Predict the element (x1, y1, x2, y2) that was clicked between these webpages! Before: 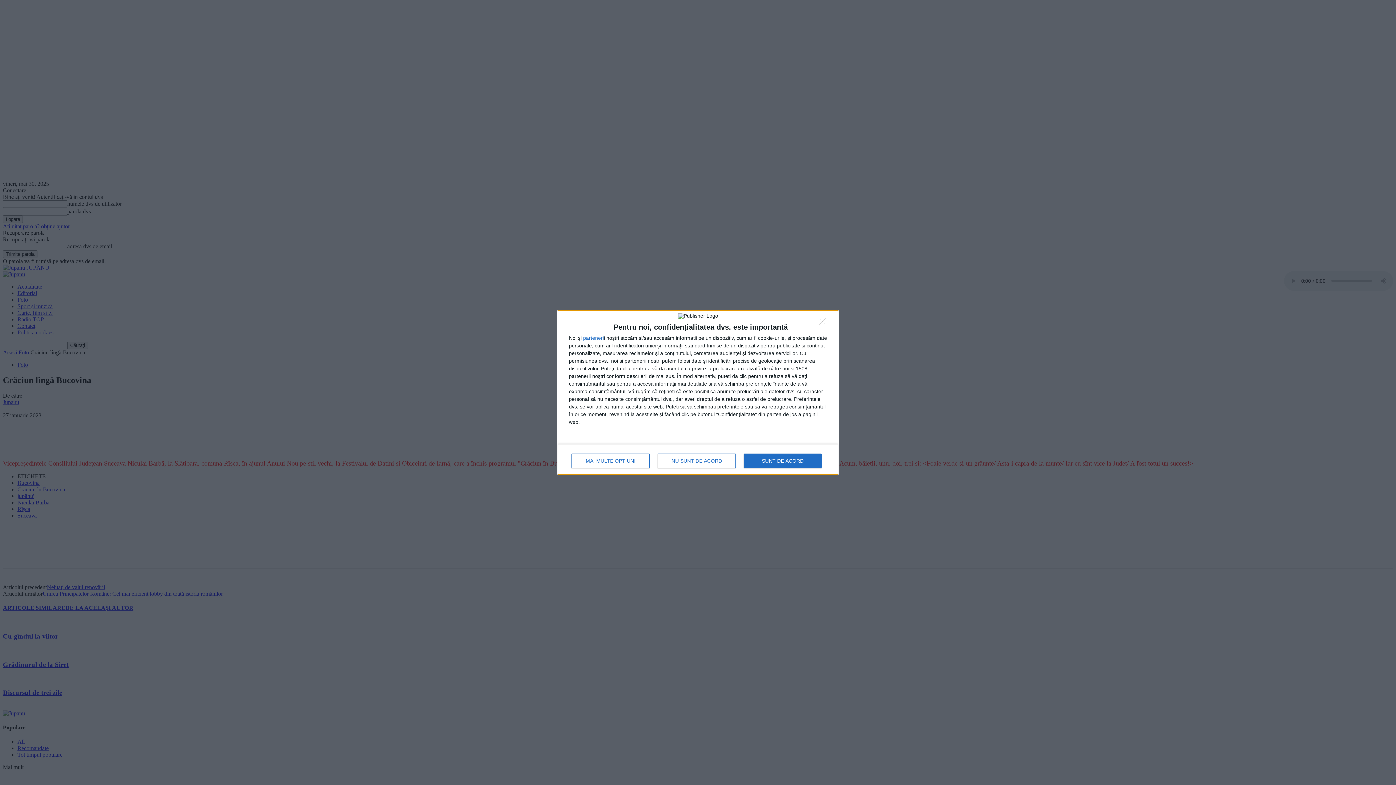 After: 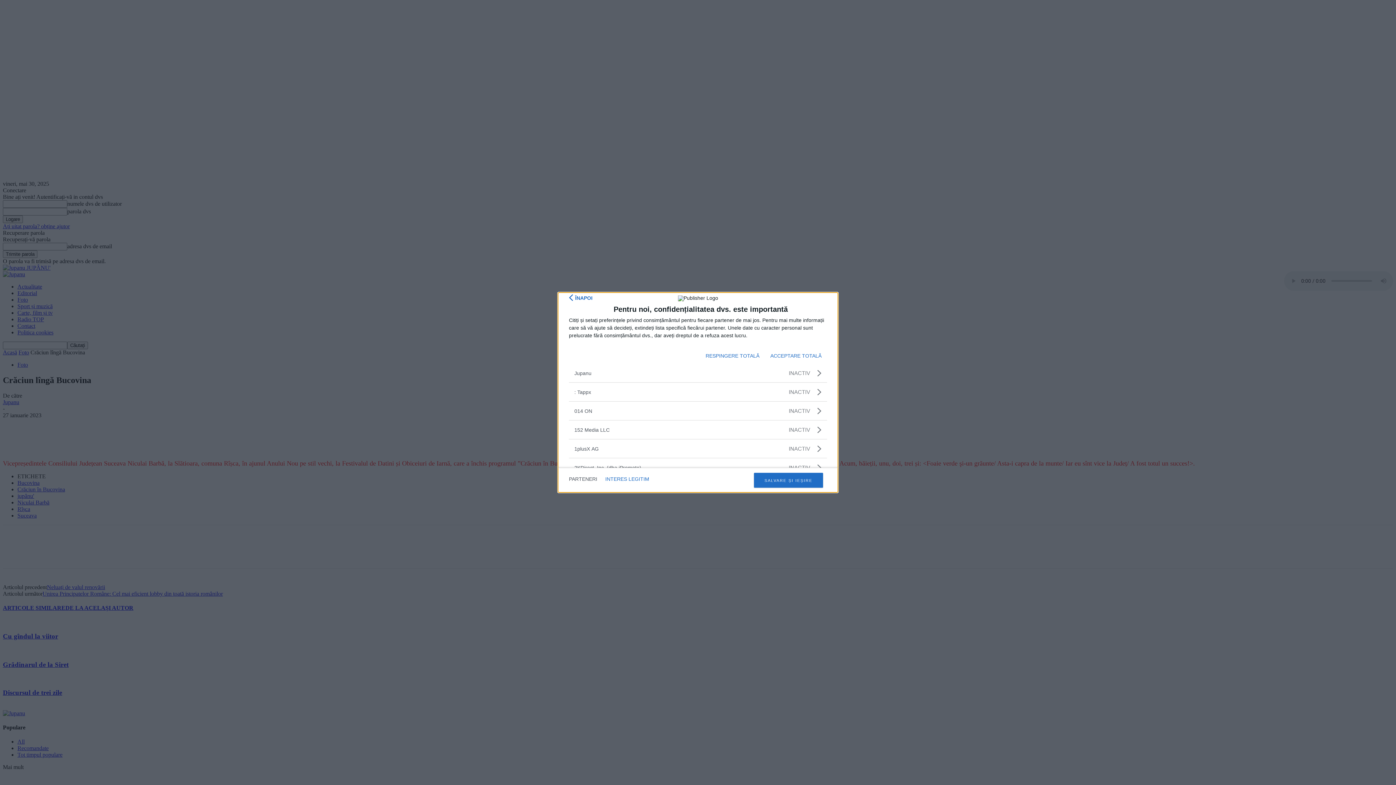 Action: bbox: (583, 335, 604, 340) label: parteneri